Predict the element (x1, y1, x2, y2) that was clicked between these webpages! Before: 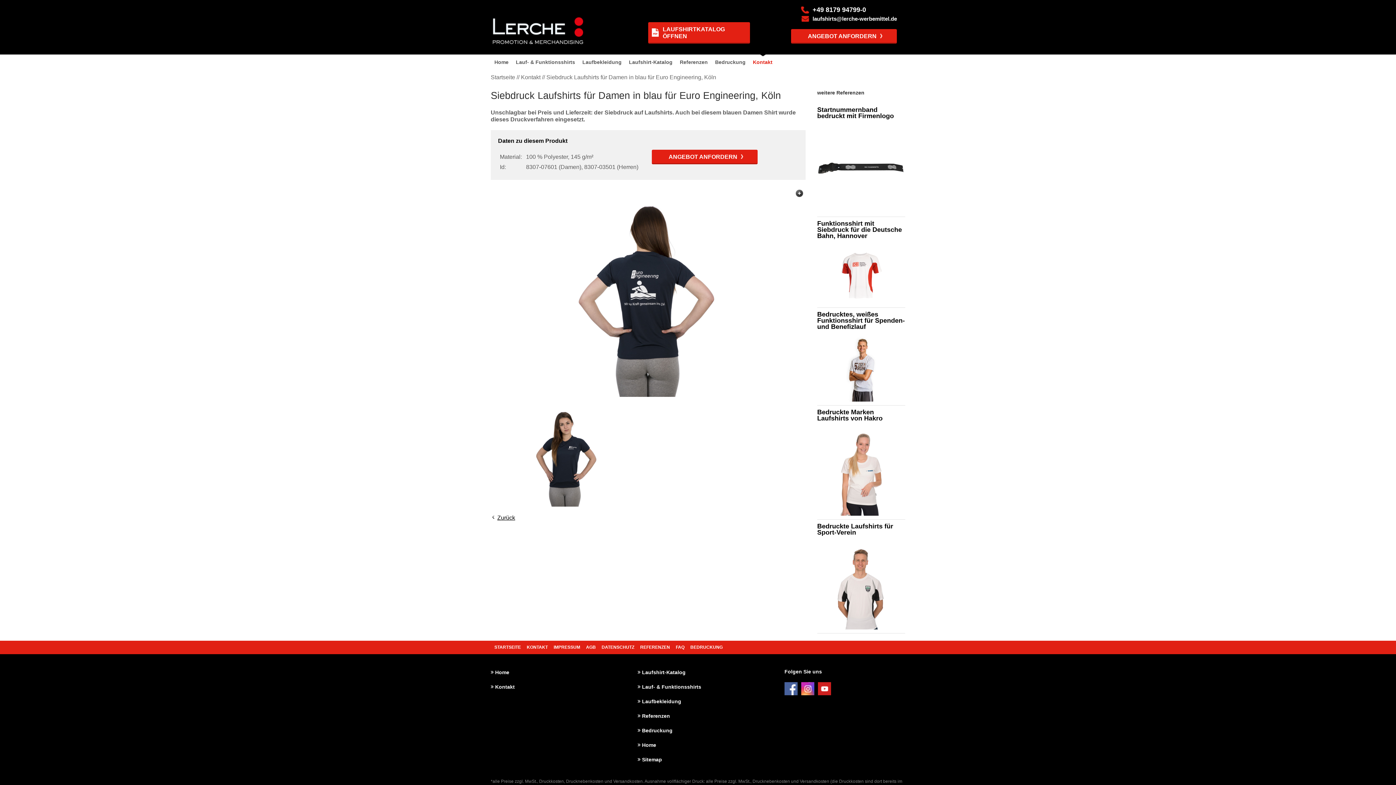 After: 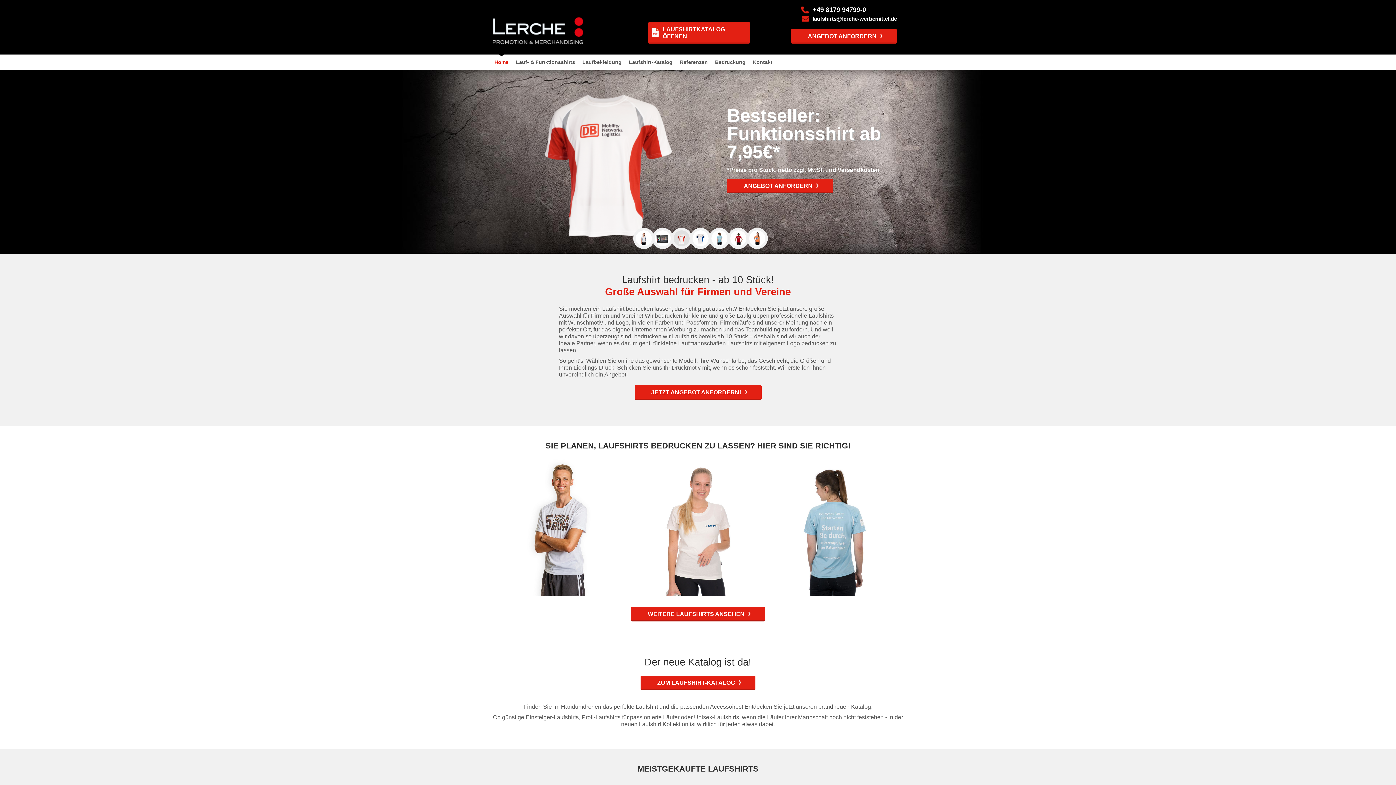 Action: bbox: (490, 669, 509, 675) label: Home